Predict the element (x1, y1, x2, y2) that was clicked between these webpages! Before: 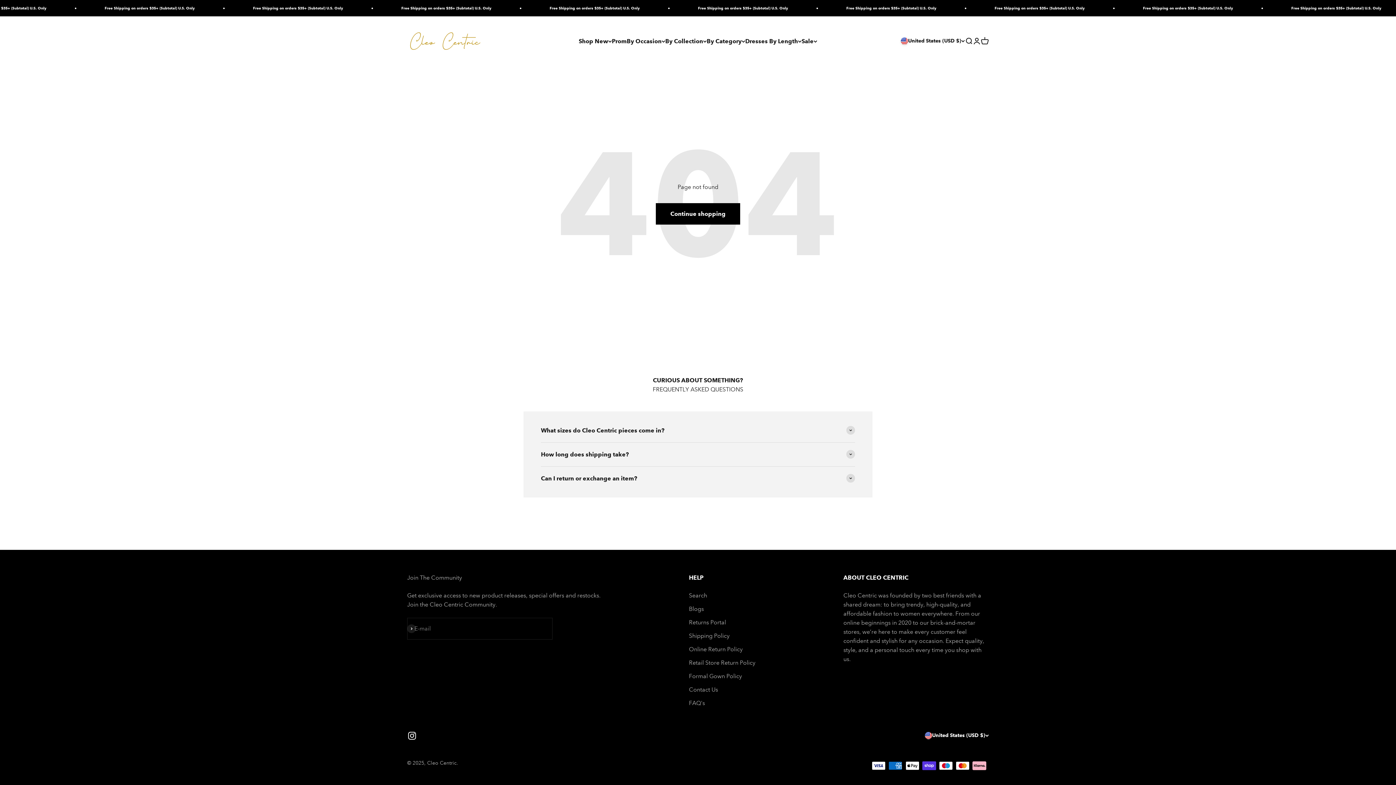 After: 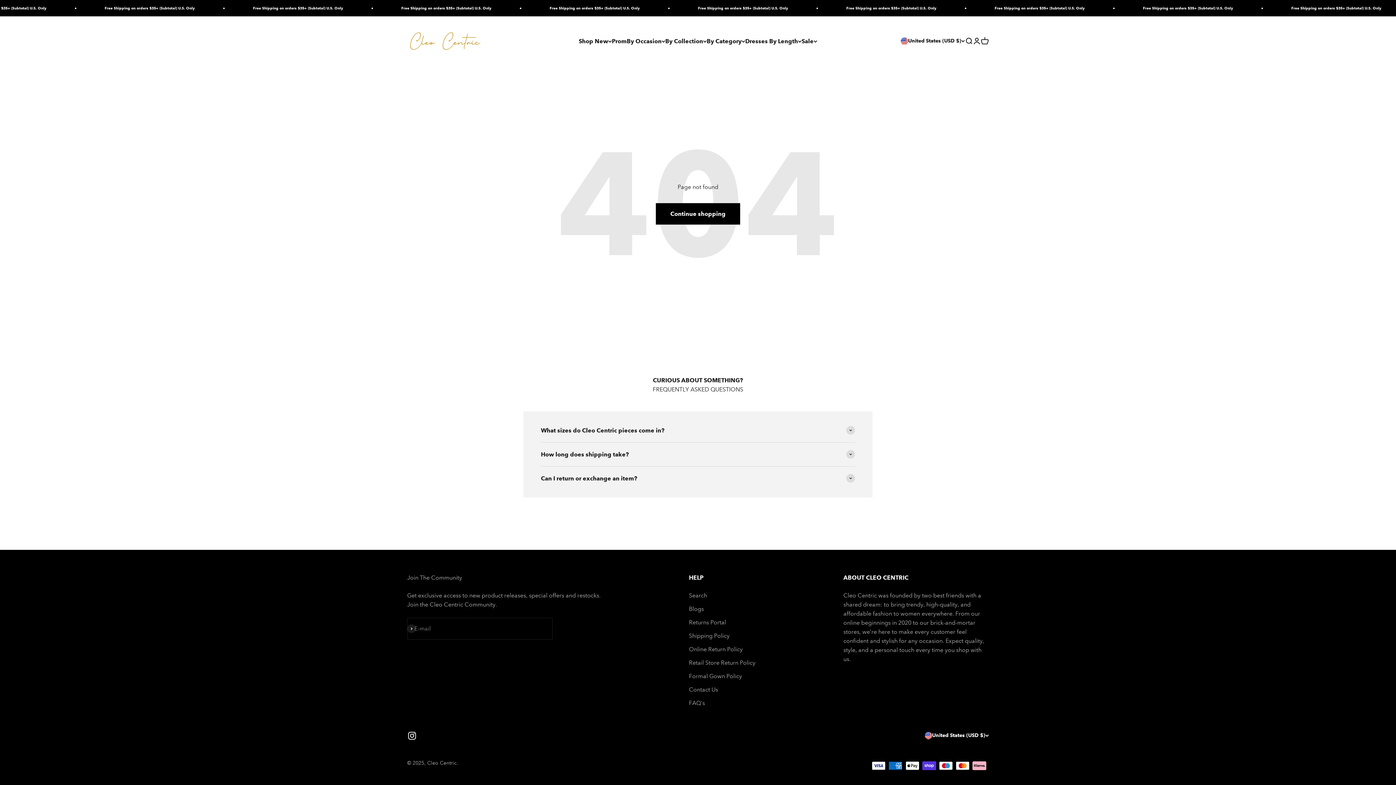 Action: bbox: (689, 698, 705, 707) label: FAQ's